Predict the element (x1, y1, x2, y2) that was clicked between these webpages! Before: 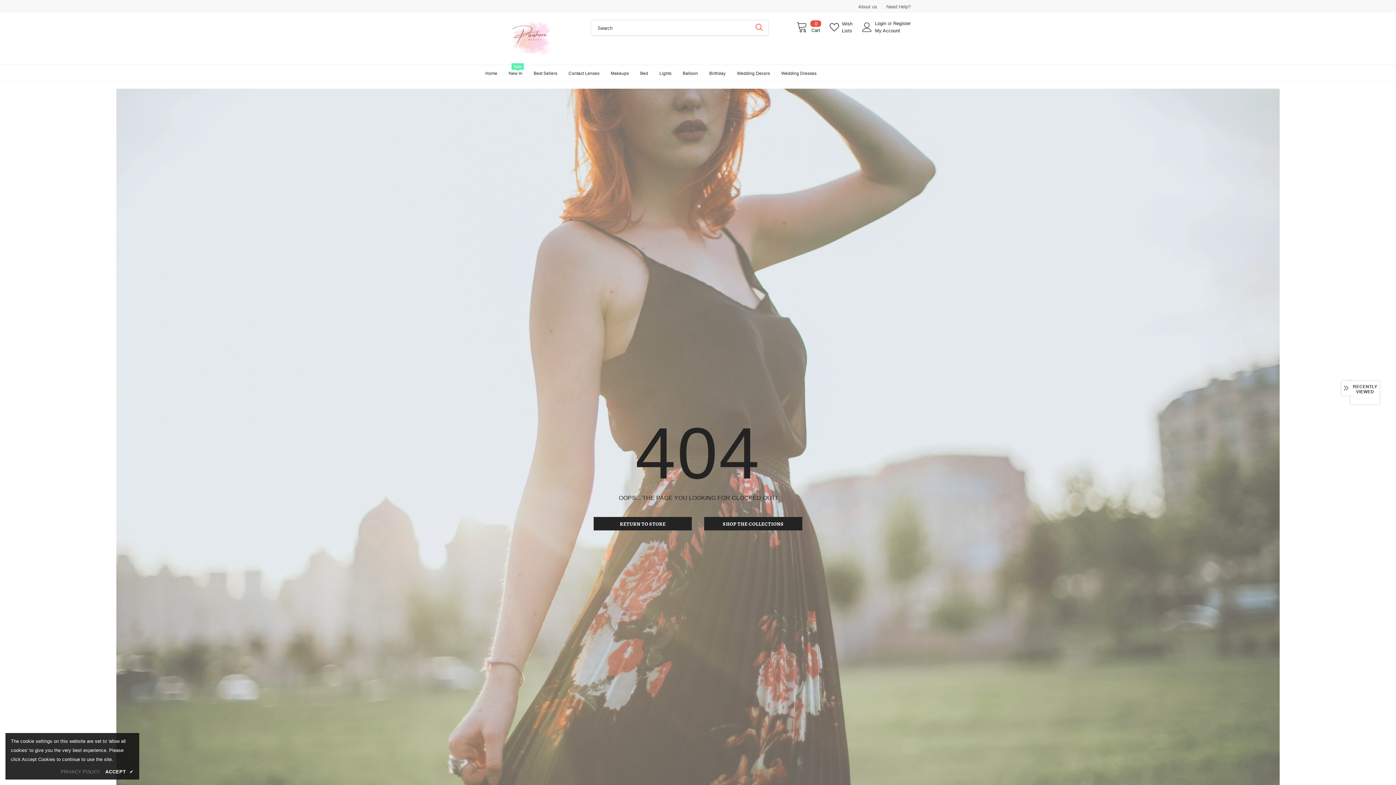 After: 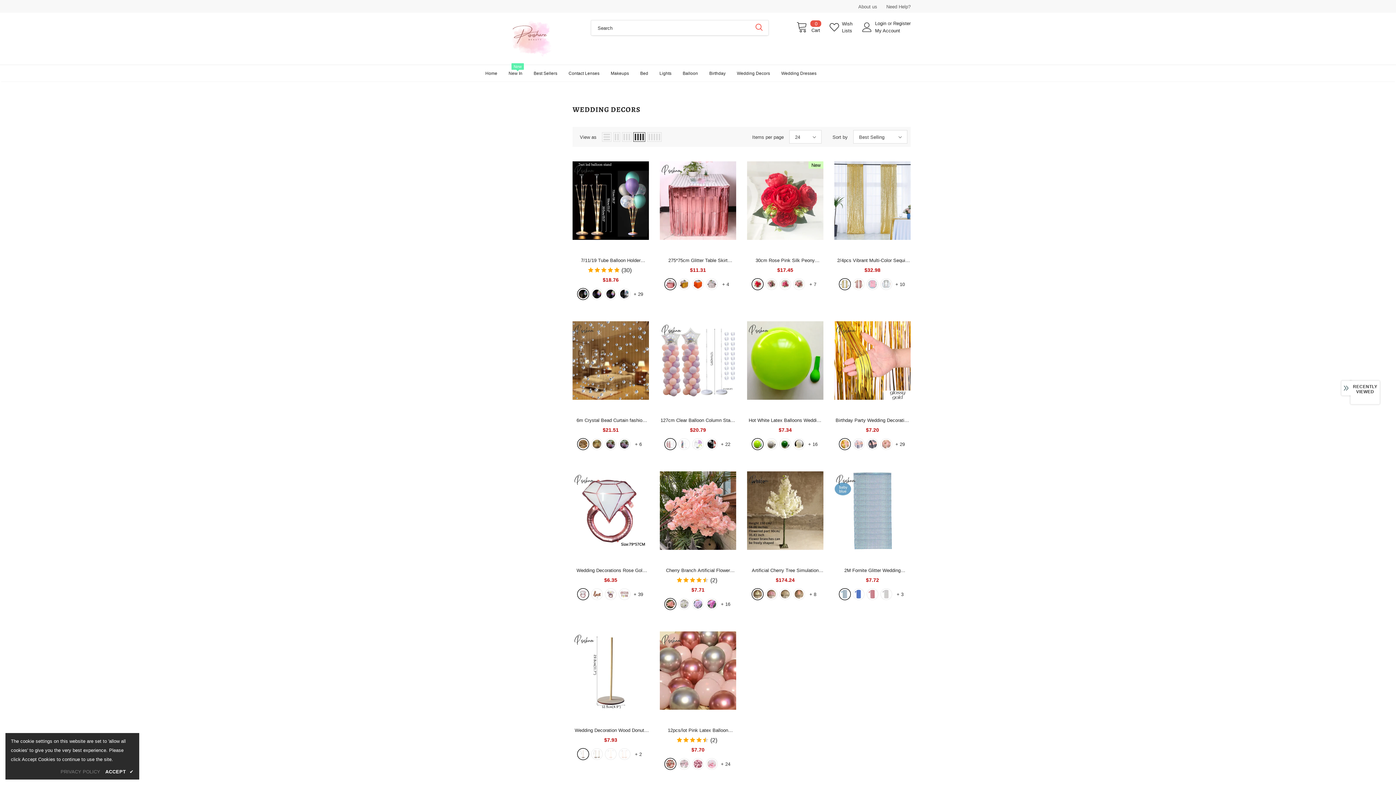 Action: label: Wedding Decors bbox: (737, 65, 770, 81)